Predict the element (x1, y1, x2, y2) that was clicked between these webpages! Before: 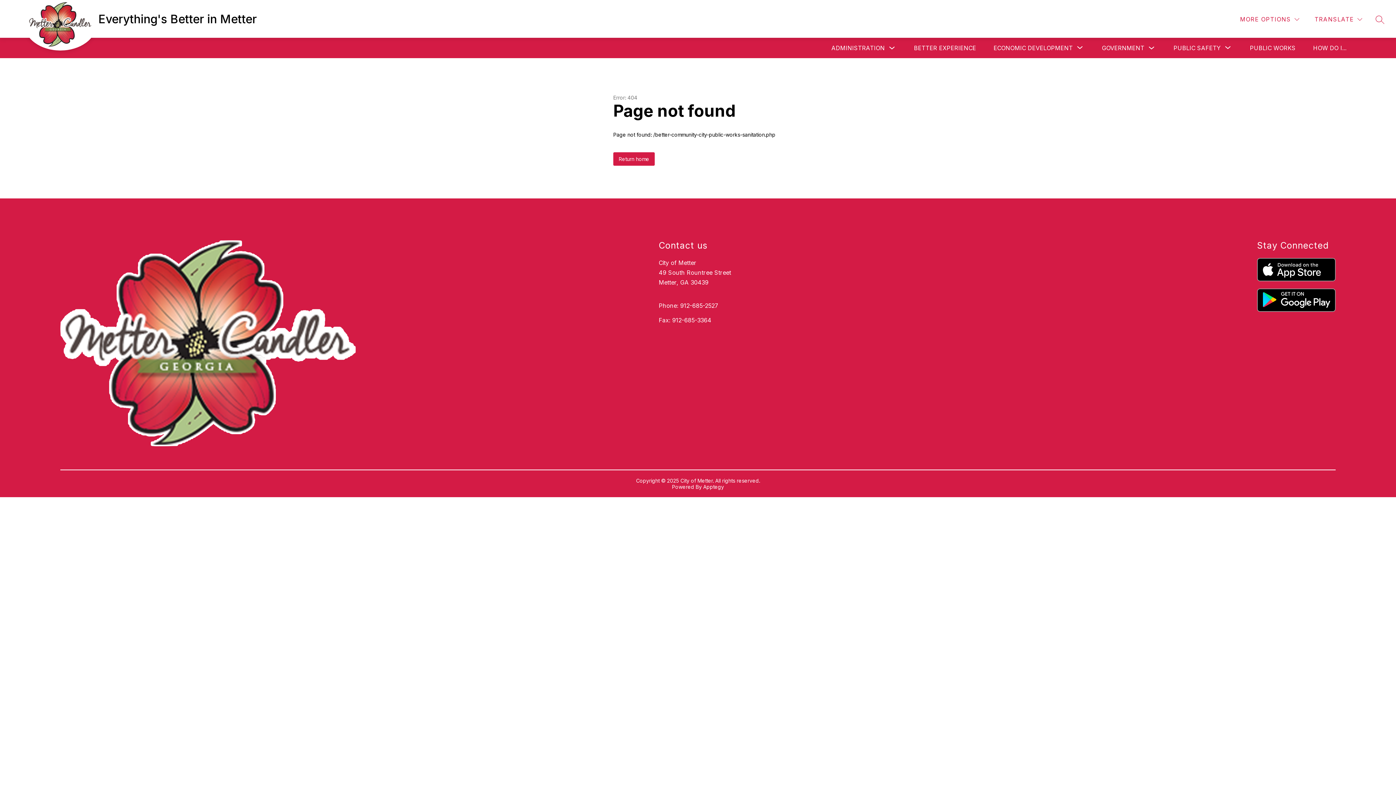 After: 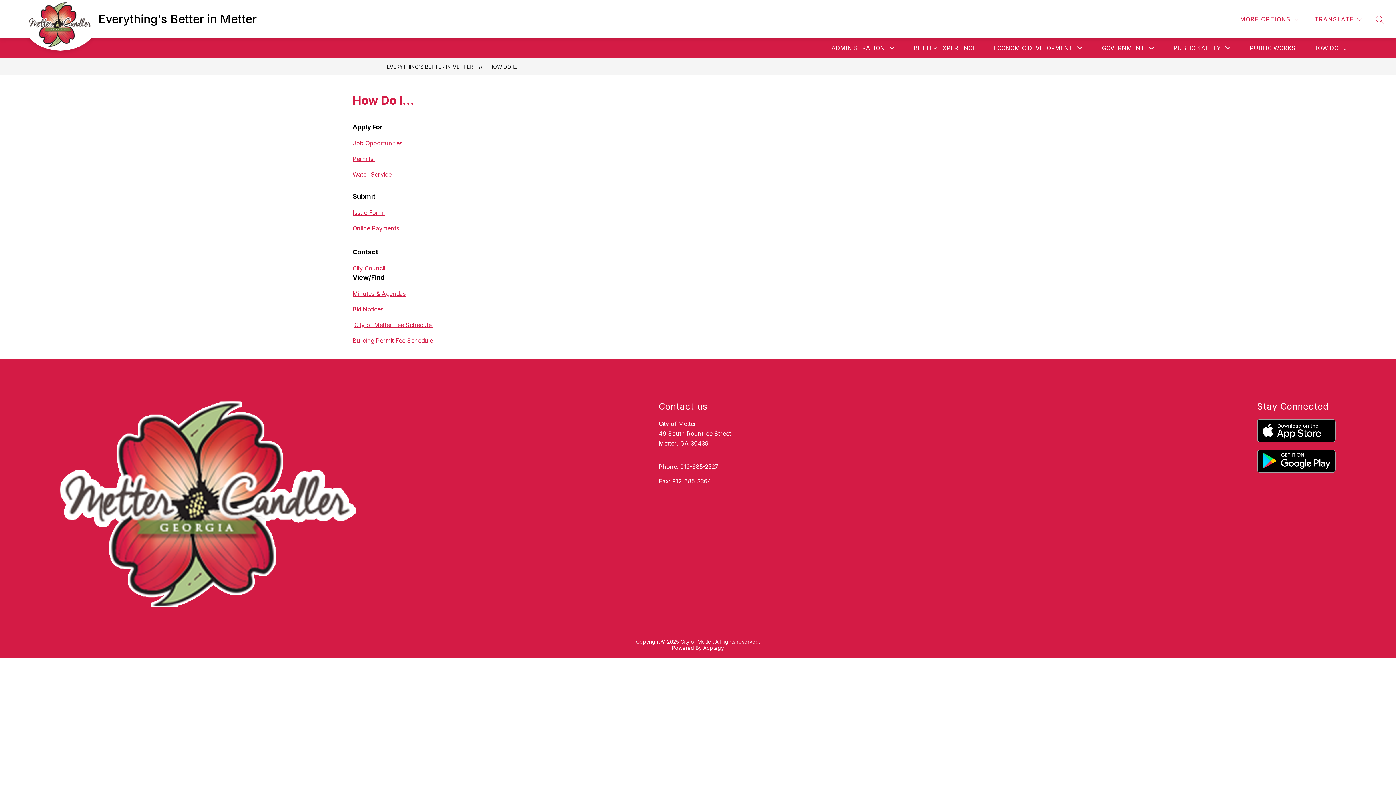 Action: label: HOW DO I... bbox: (1313, 44, 1346, 51)